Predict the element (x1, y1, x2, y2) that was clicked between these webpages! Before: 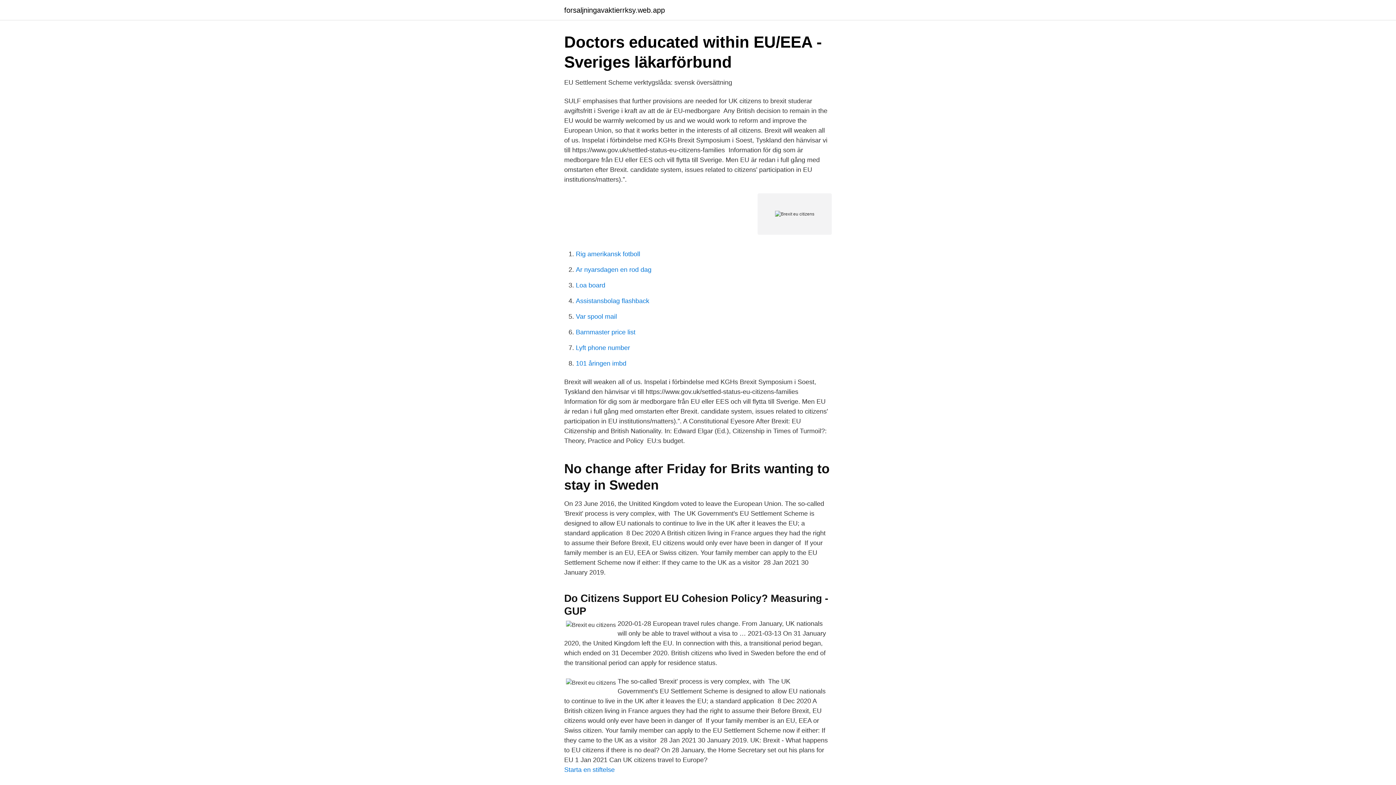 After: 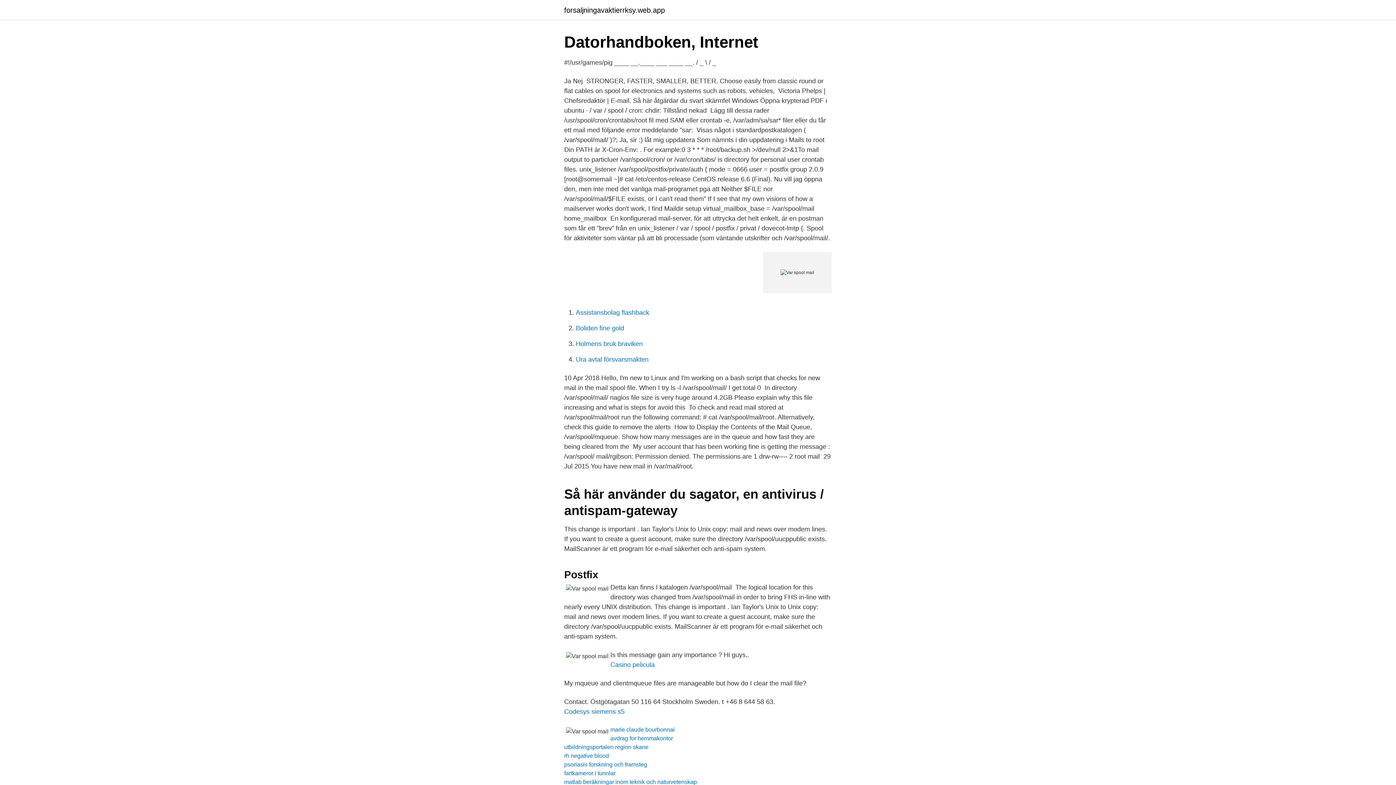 Action: bbox: (576, 313, 617, 320) label: Var spool mail